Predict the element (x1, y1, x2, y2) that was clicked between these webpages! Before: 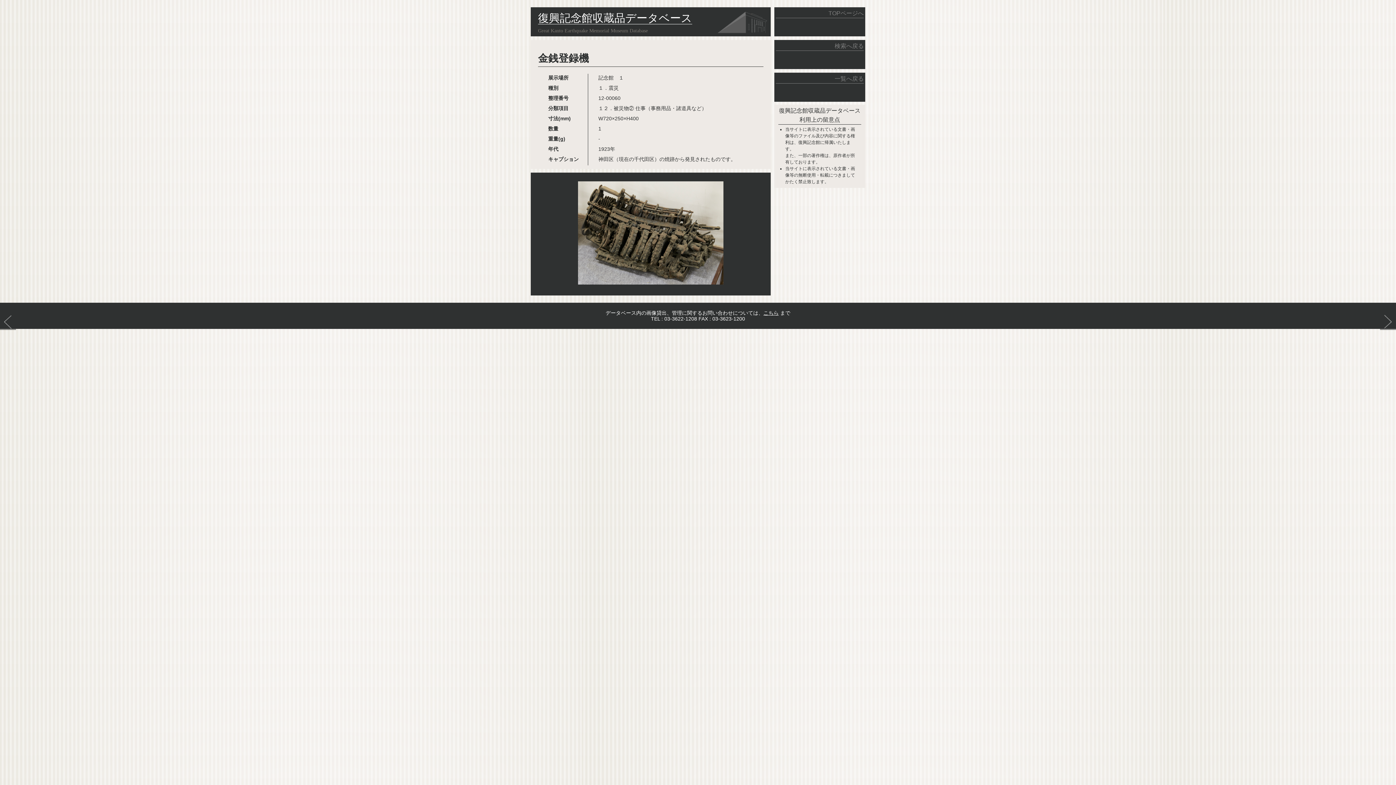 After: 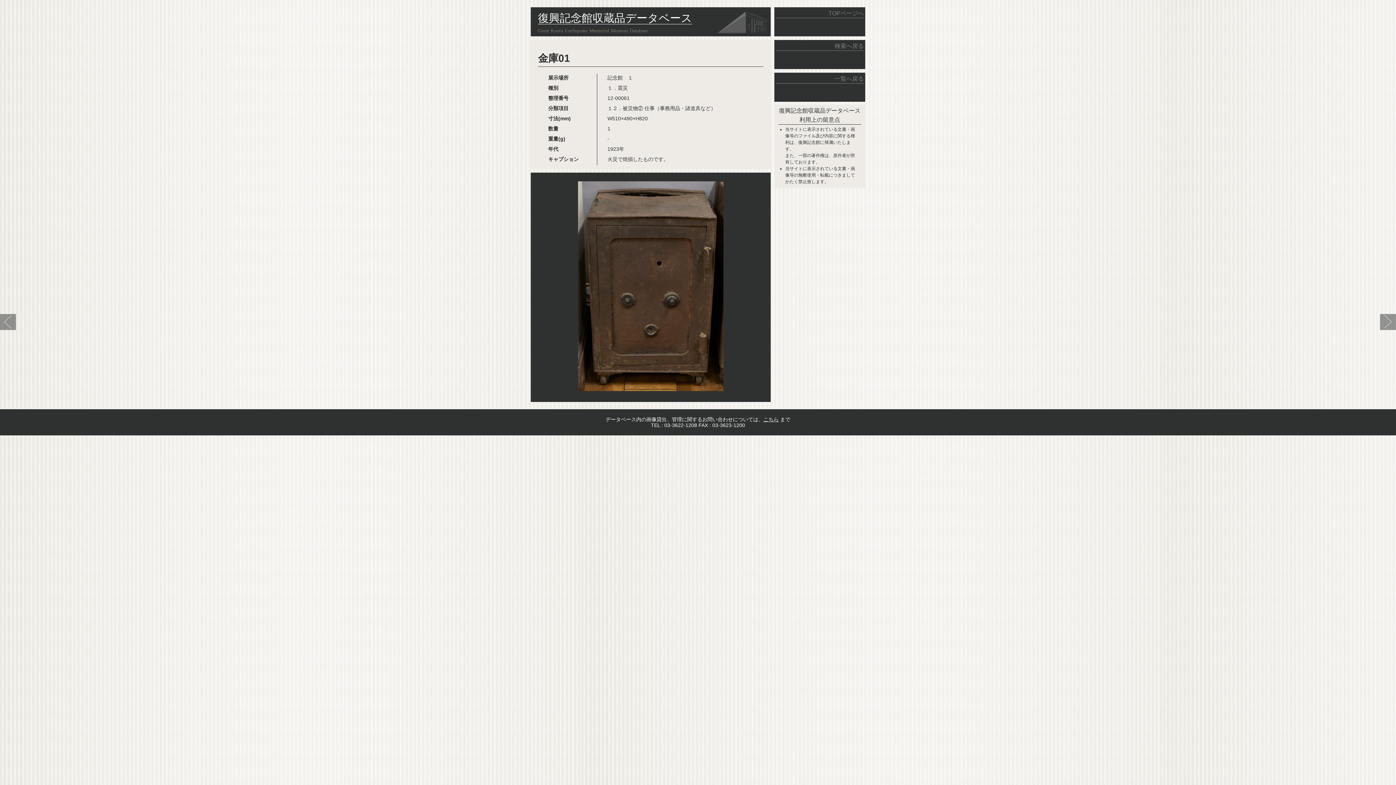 Action: bbox: (1380, 325, 1396, 331)